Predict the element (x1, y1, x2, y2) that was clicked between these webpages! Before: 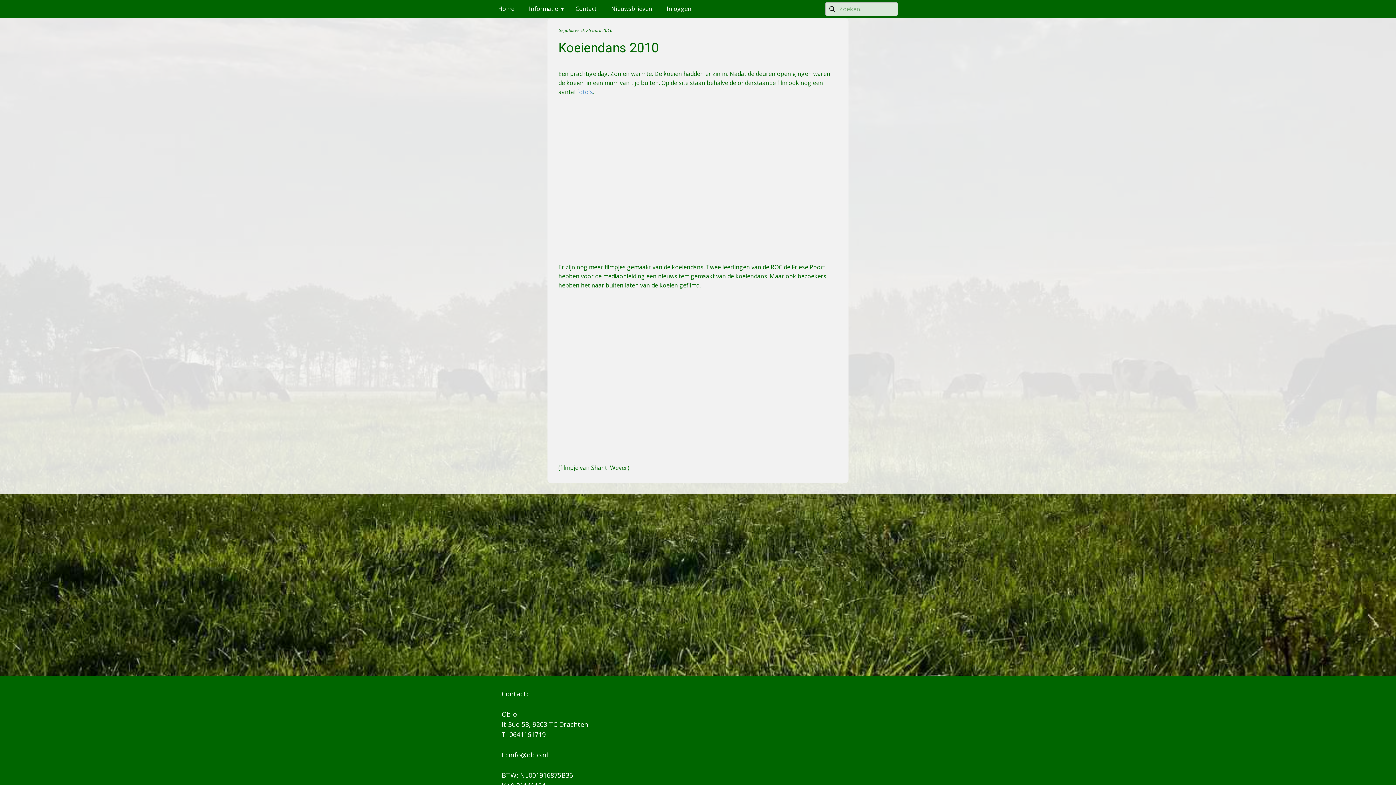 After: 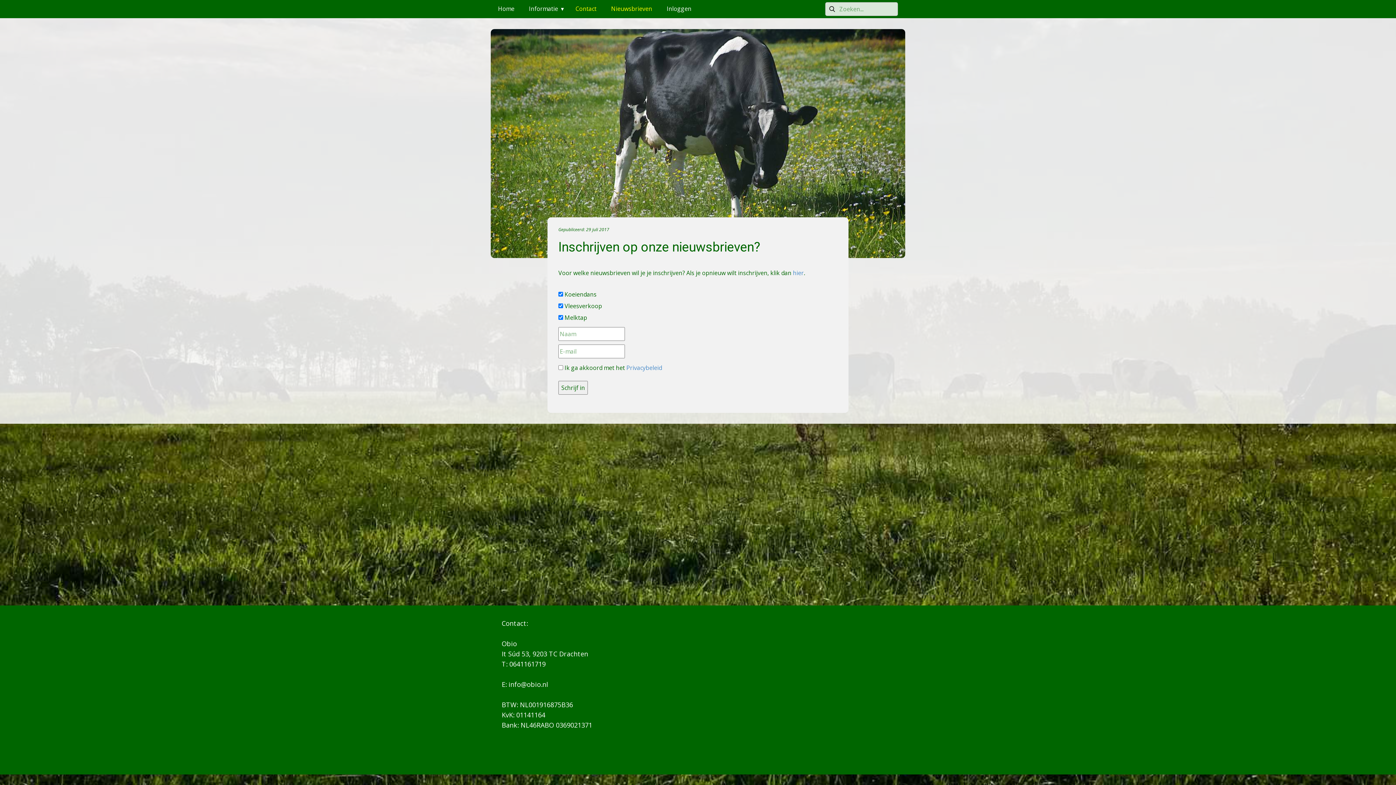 Action: bbox: (604, 2, 659, 15) label: Nieuwsbrieven